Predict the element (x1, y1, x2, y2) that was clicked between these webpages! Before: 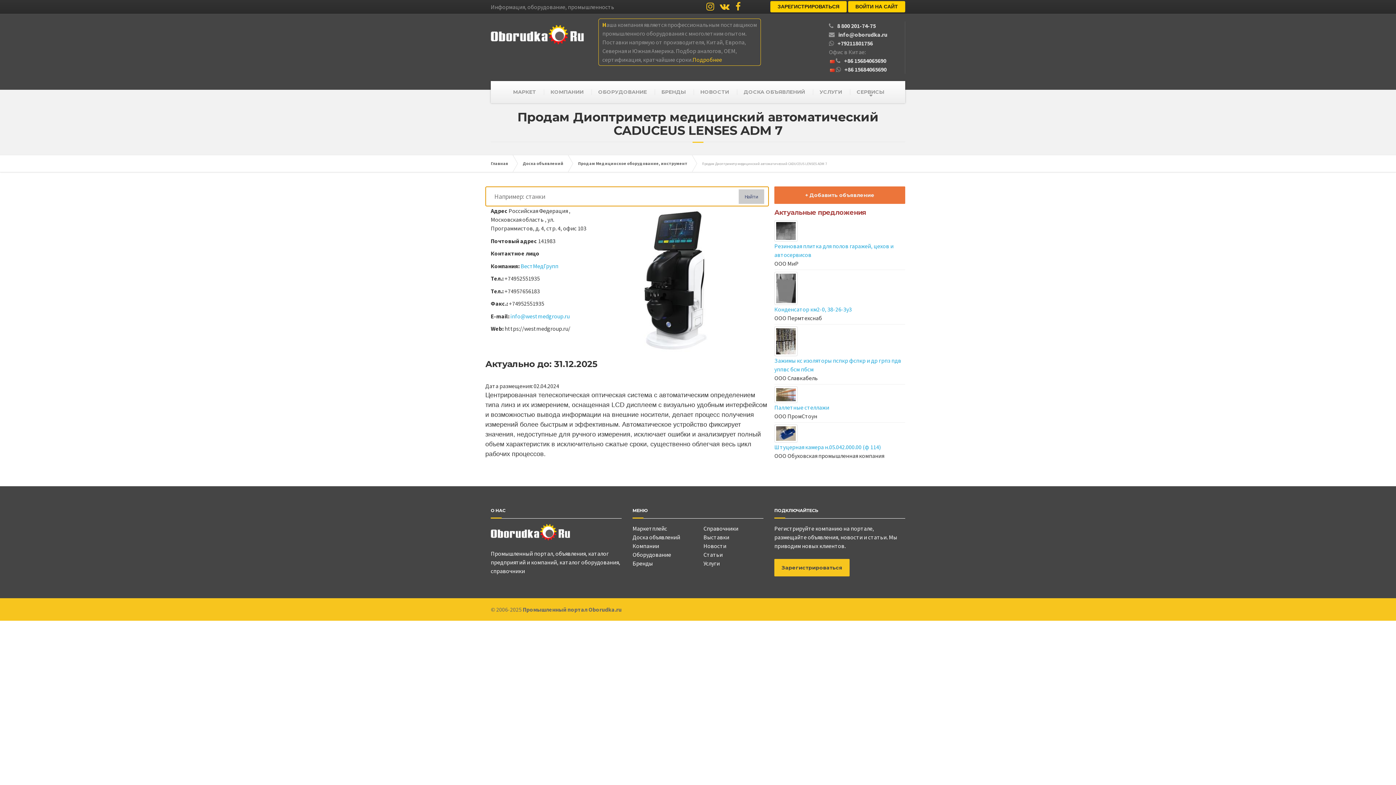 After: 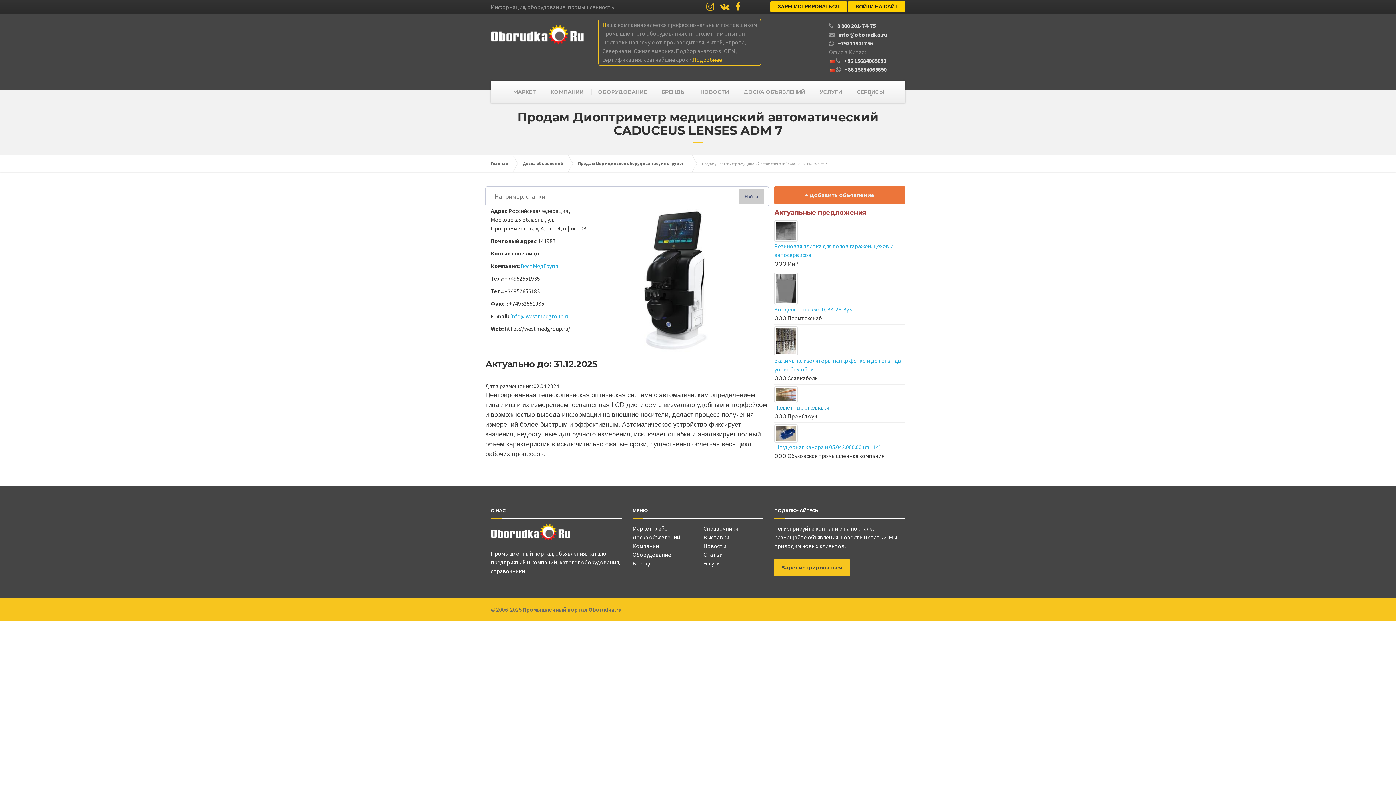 Action: label: Паллетные стеллажи bbox: (774, 403, 829, 411)